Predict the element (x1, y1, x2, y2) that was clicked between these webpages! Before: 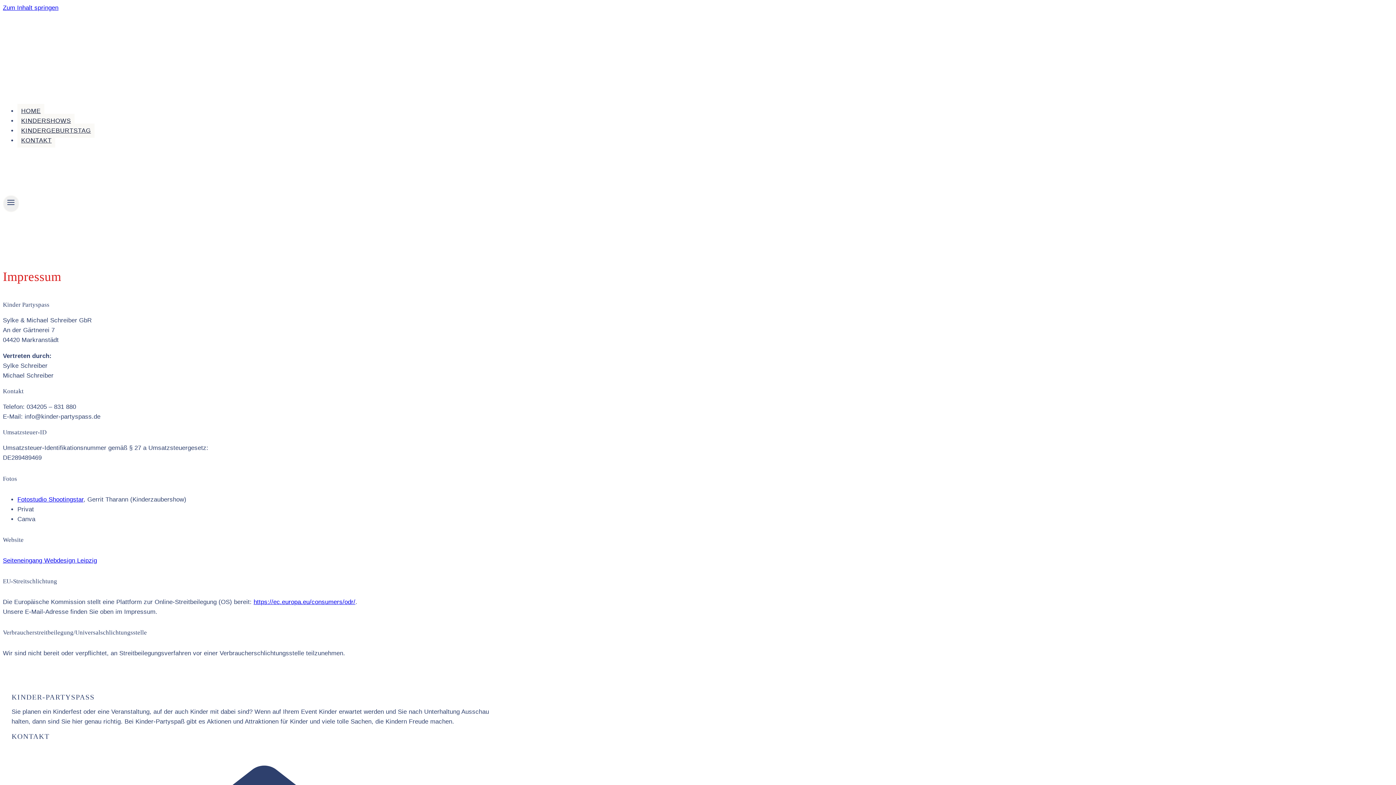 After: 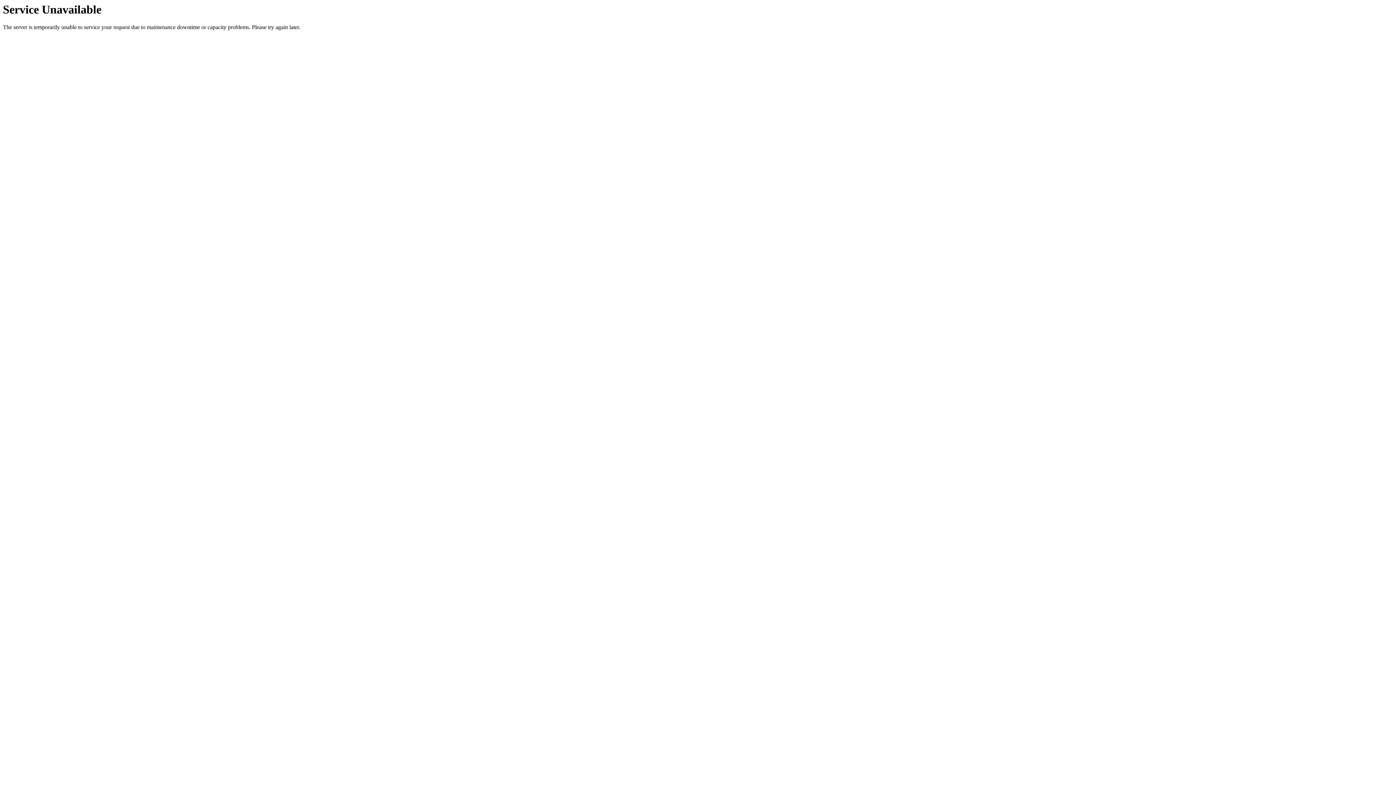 Action: label: HOME bbox: (17, 103, 44, 118)